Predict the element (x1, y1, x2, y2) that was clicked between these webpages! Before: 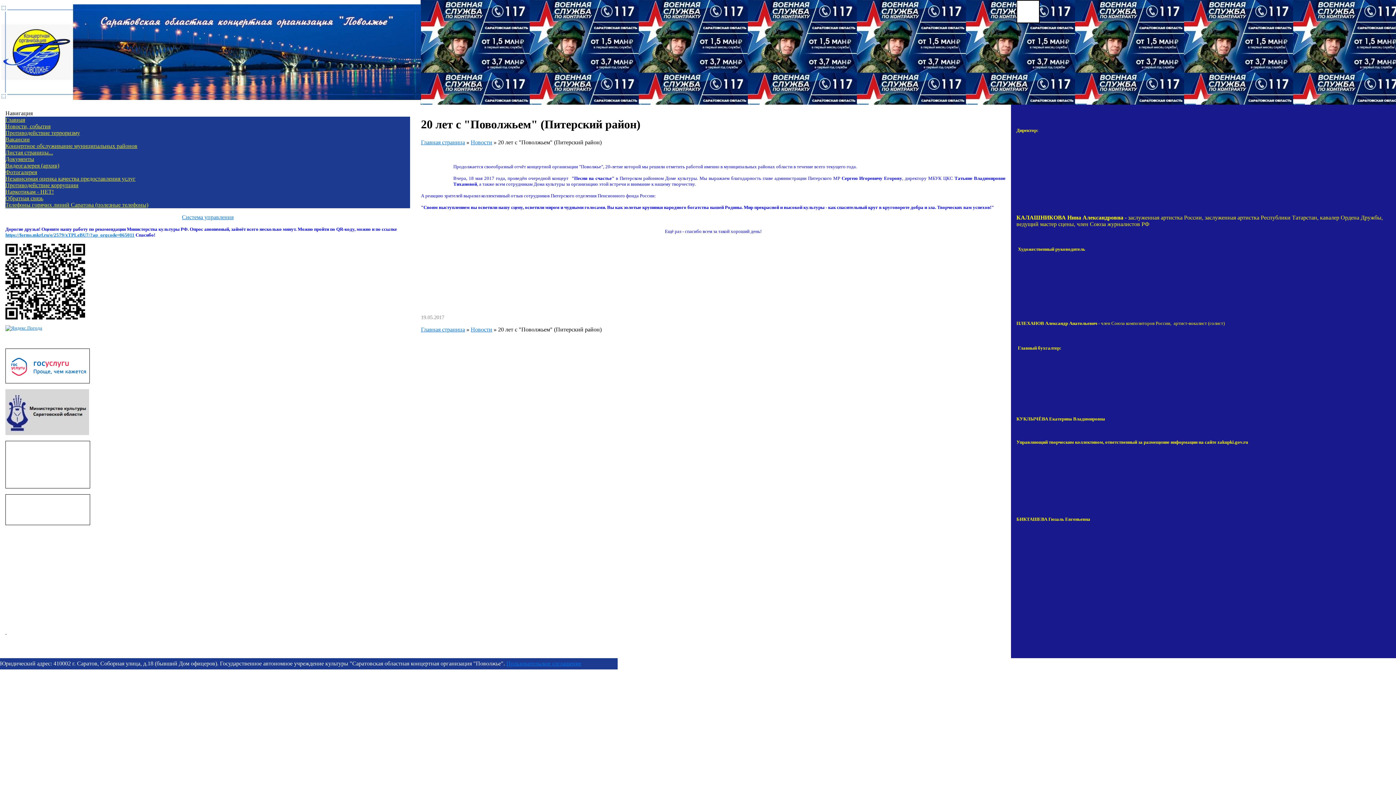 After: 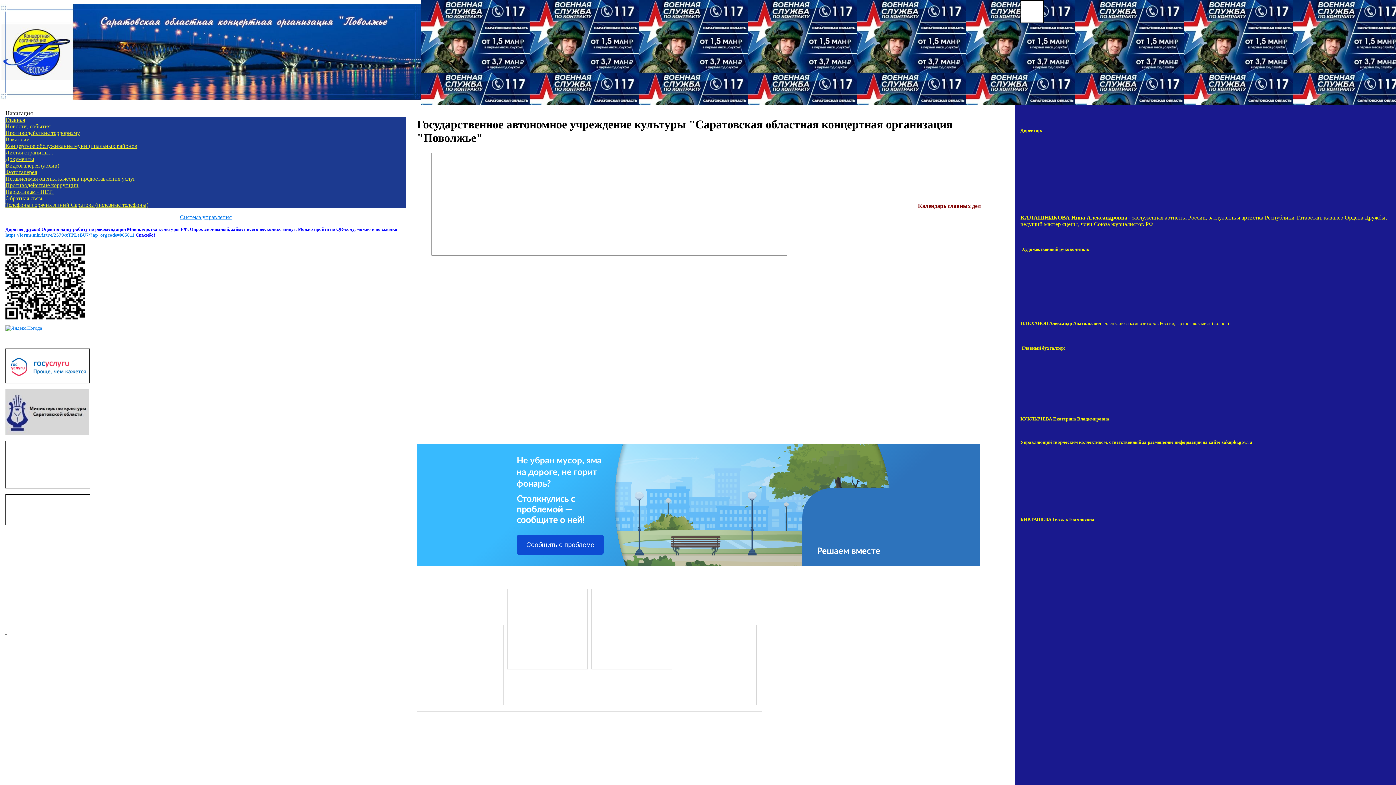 Action: label: Главная страница bbox: (421, 139, 465, 145)